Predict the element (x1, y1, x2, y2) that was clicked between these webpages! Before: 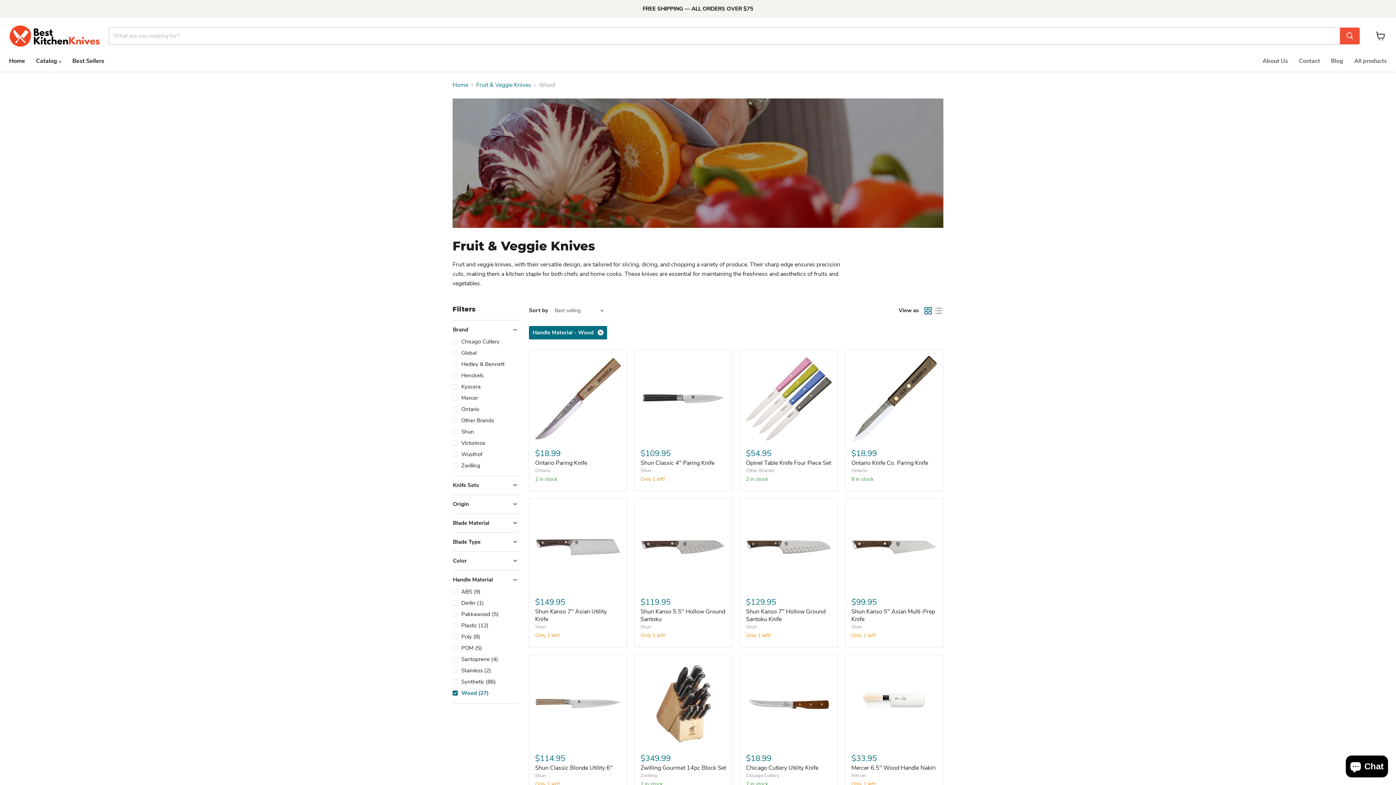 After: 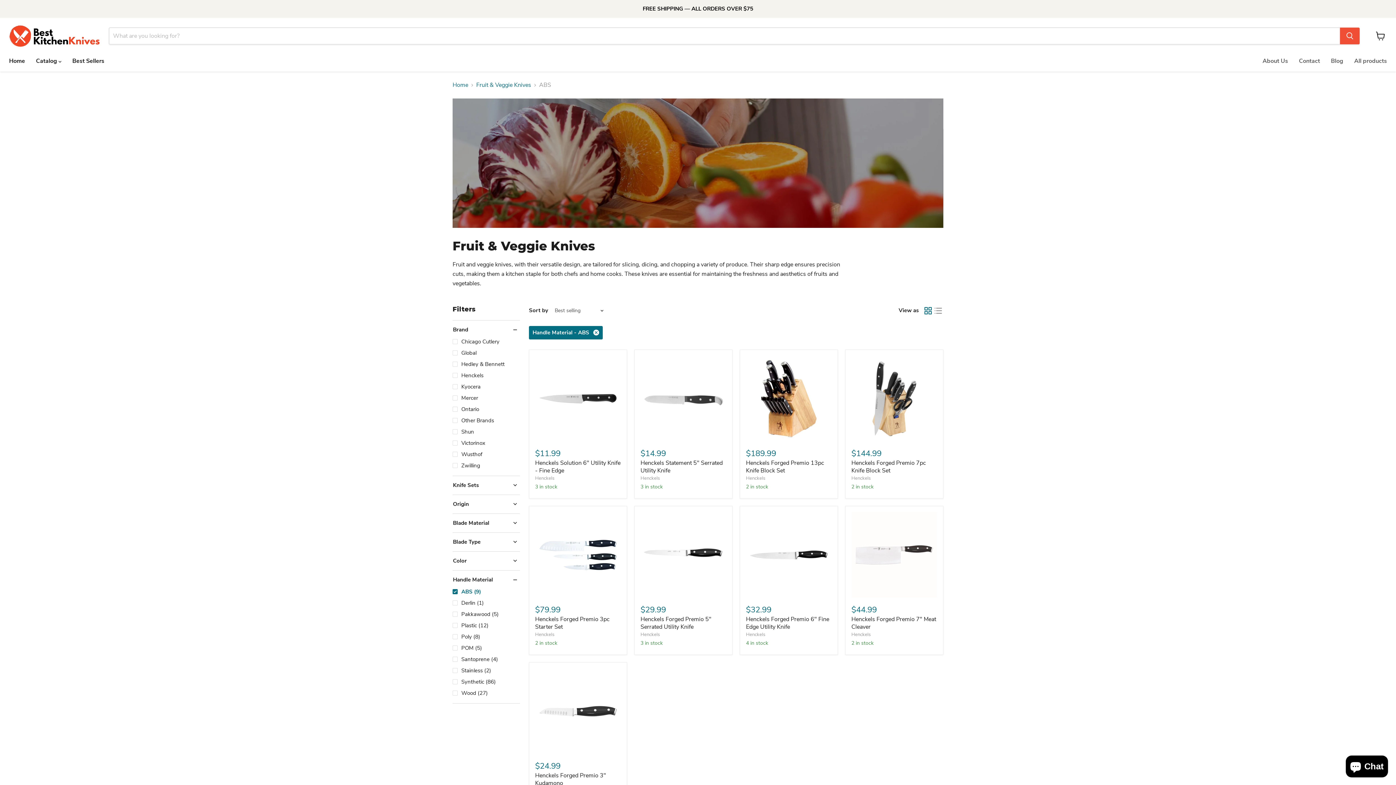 Action: label: ABS
(9) bbox: (451, 587, 520, 596)